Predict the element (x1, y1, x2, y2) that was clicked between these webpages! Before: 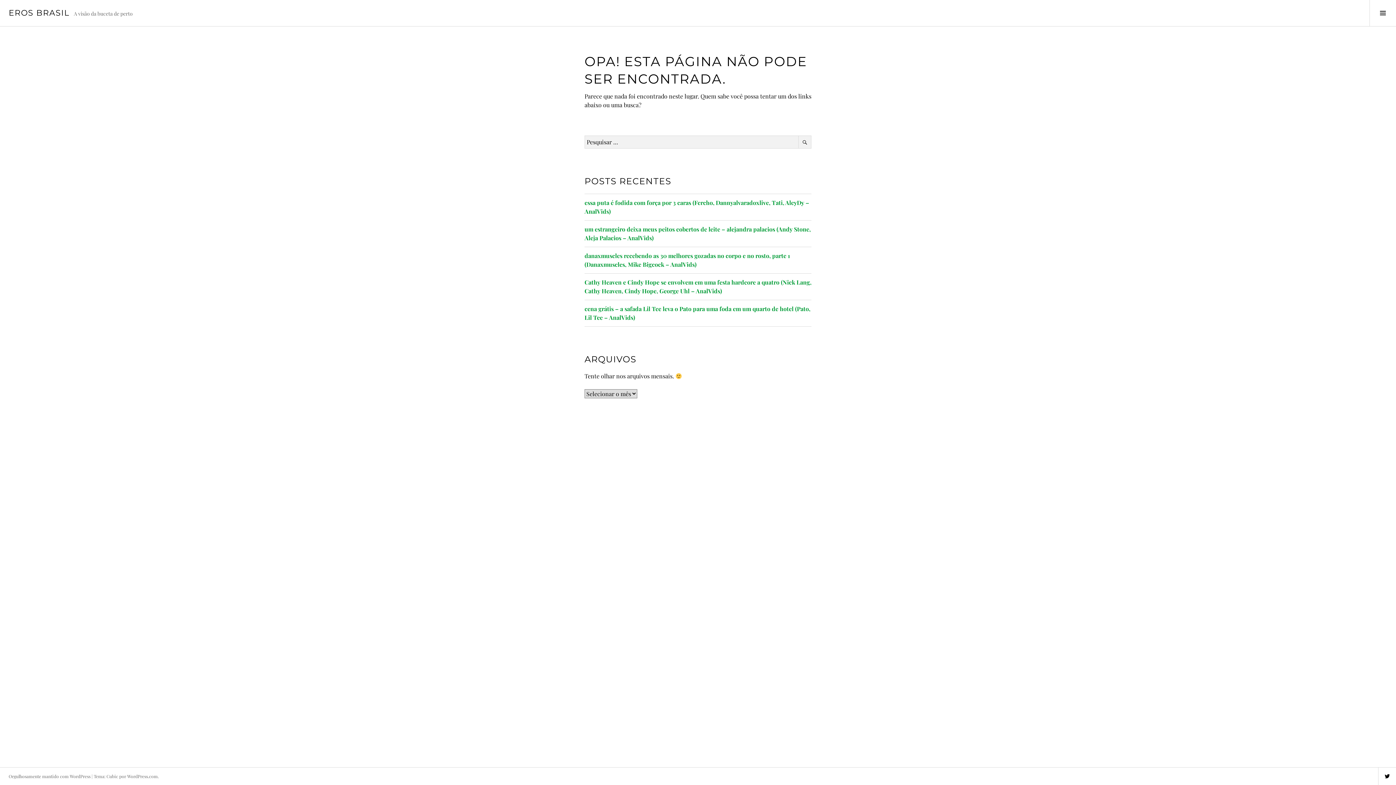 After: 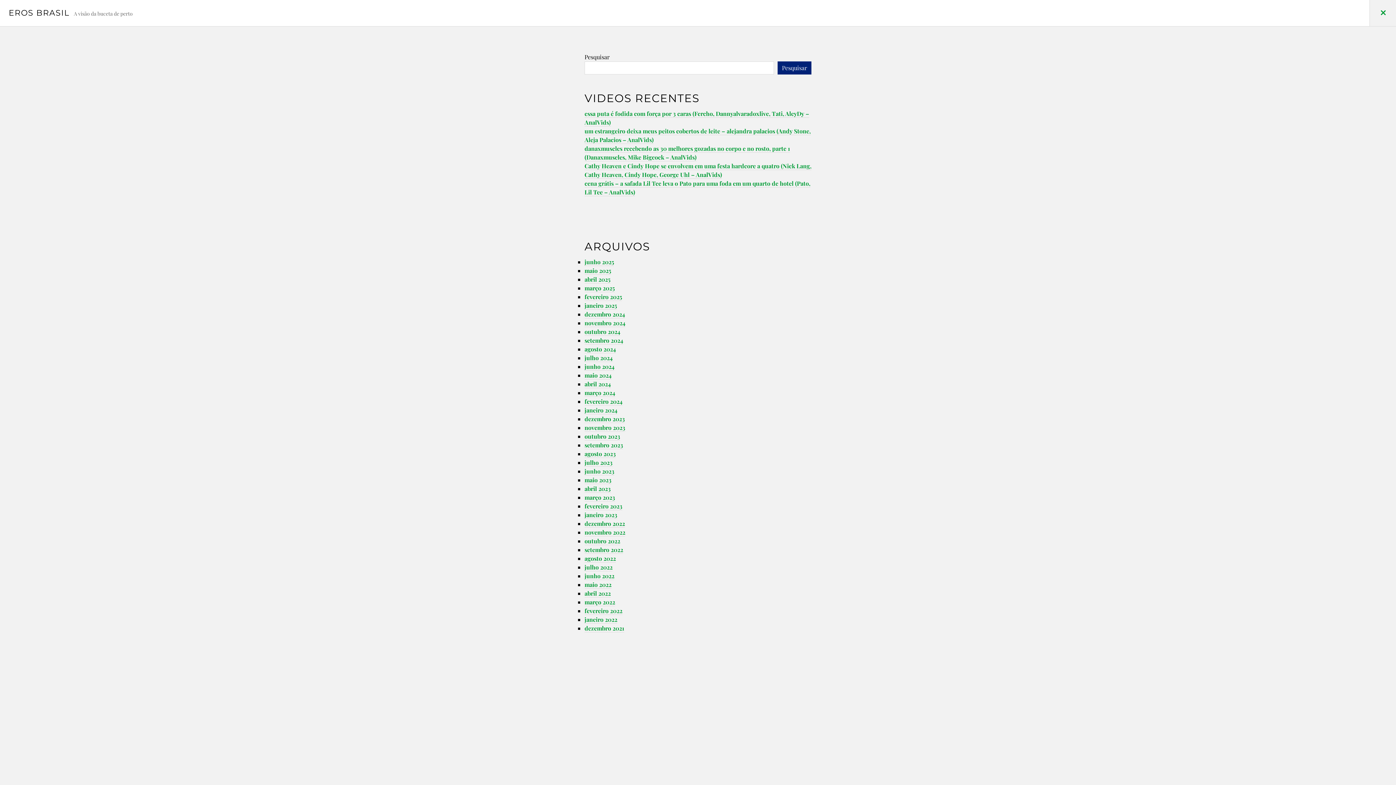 Action: bbox: (1369, 0, 1396, 26) label: Alternar lateral